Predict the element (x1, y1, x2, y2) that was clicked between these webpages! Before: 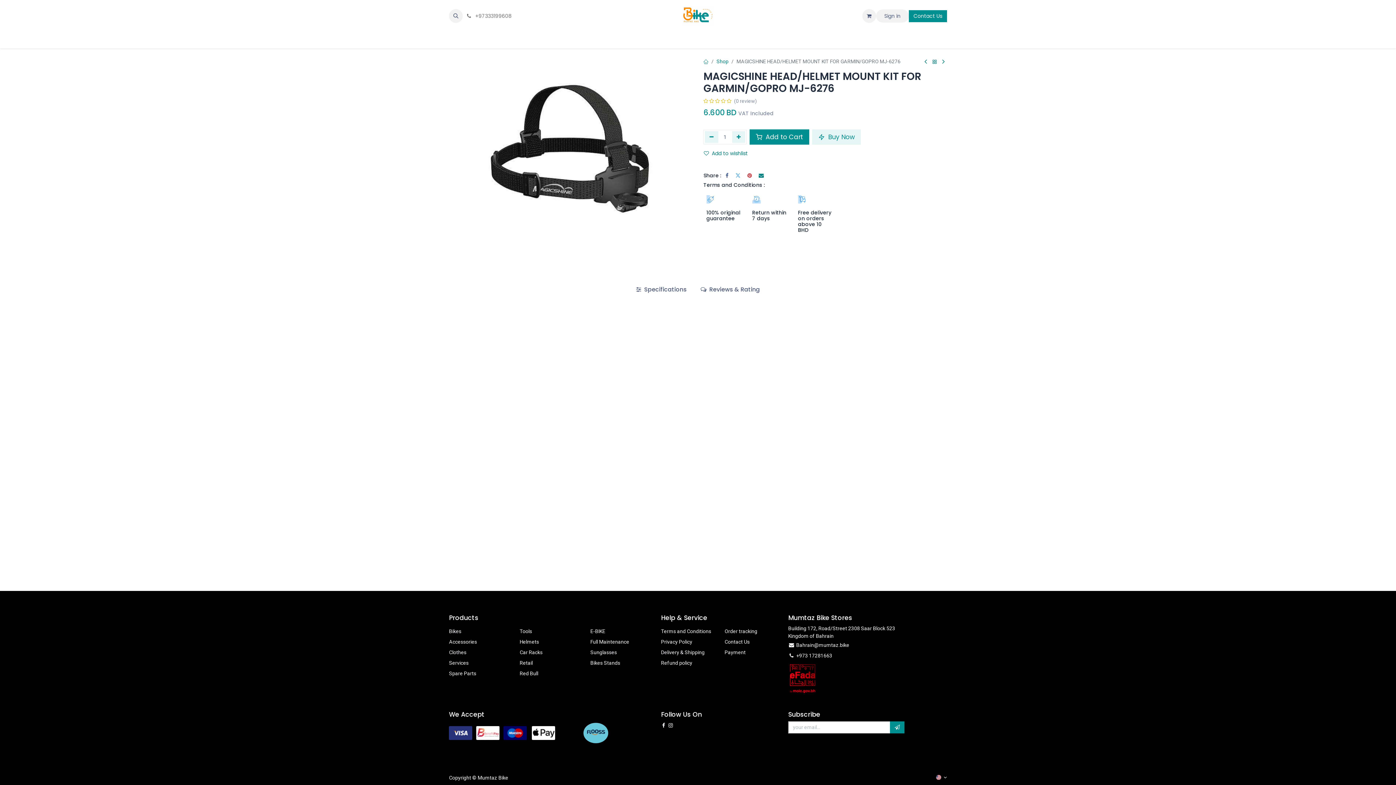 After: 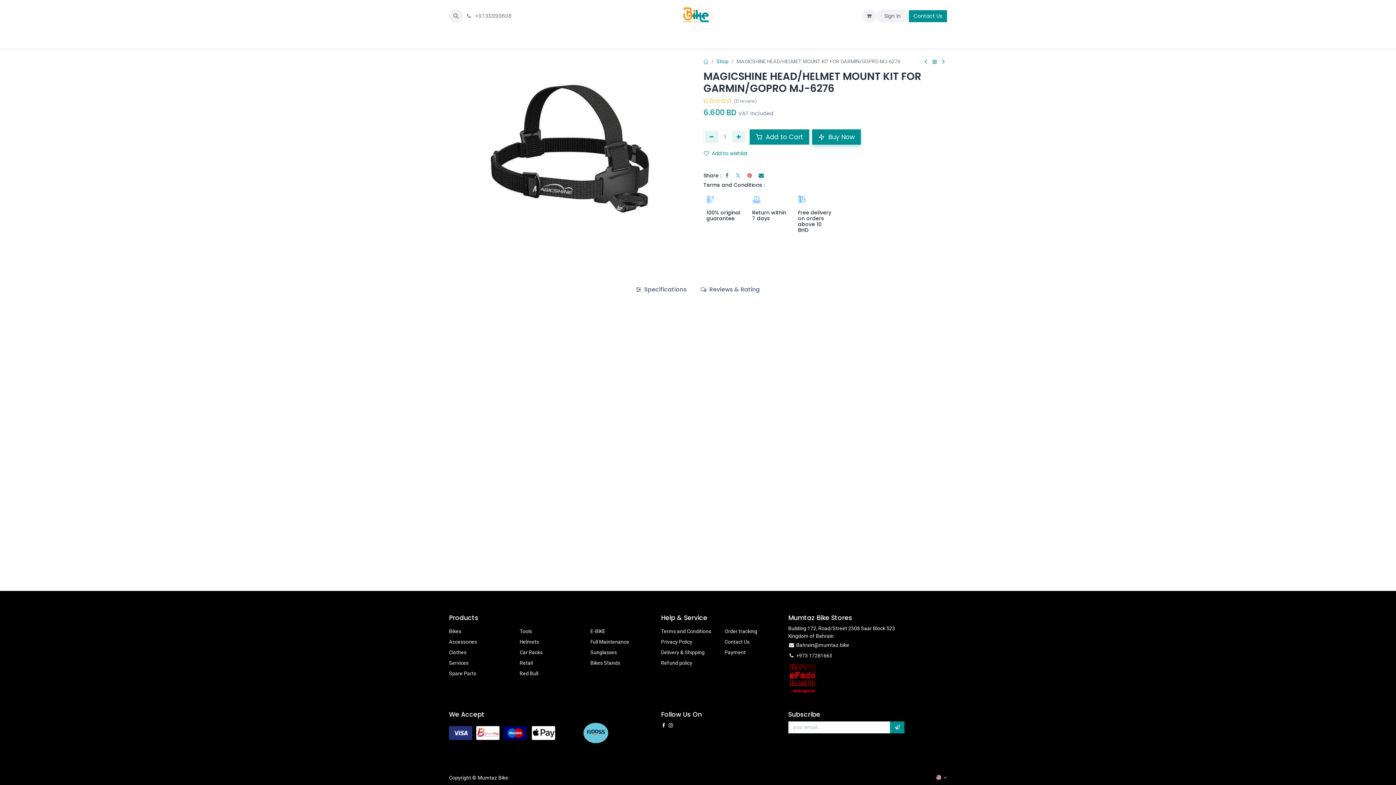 Action: bbox: (812, 129, 861, 144) label:  Buy Now